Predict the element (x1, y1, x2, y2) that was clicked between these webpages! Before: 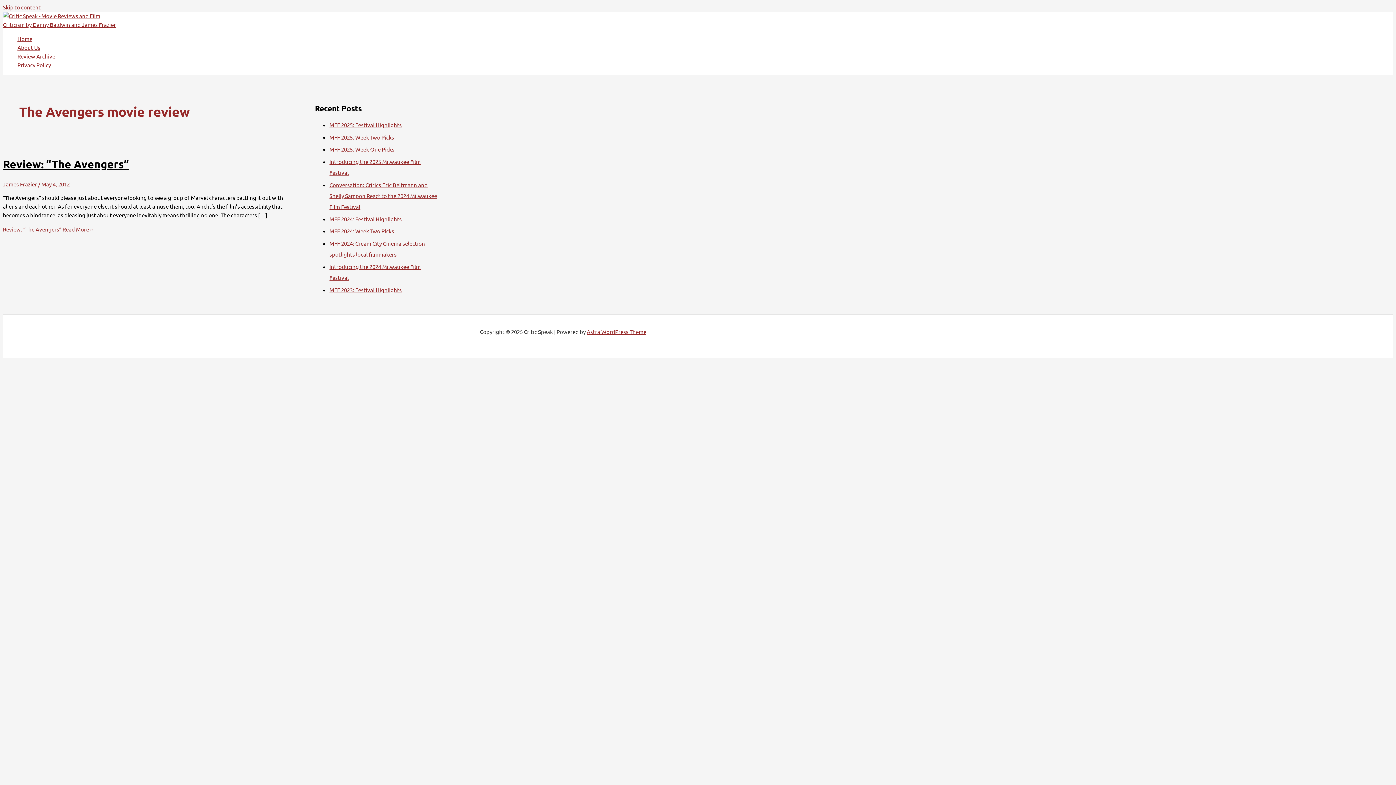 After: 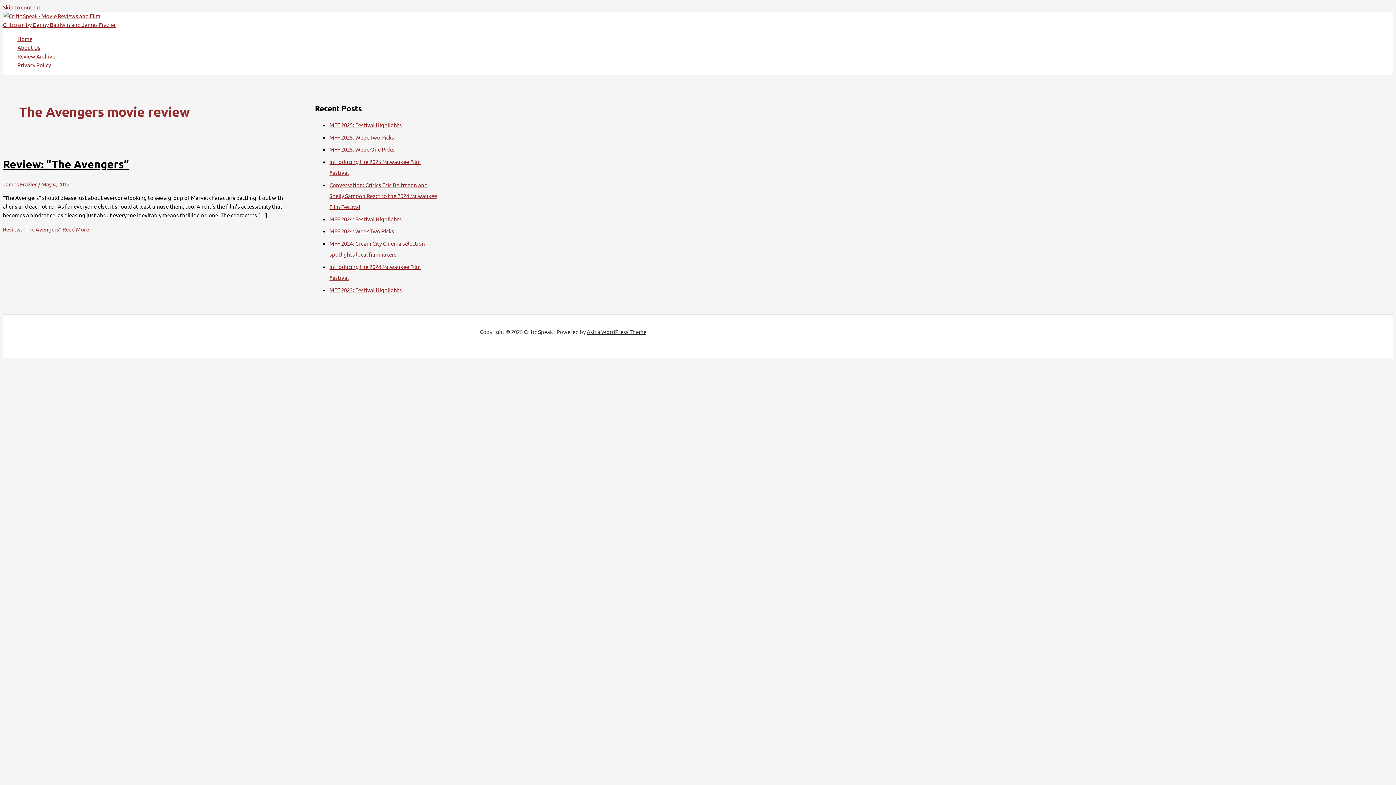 Action: bbox: (586, 328, 646, 335) label: Astra WordPress Theme